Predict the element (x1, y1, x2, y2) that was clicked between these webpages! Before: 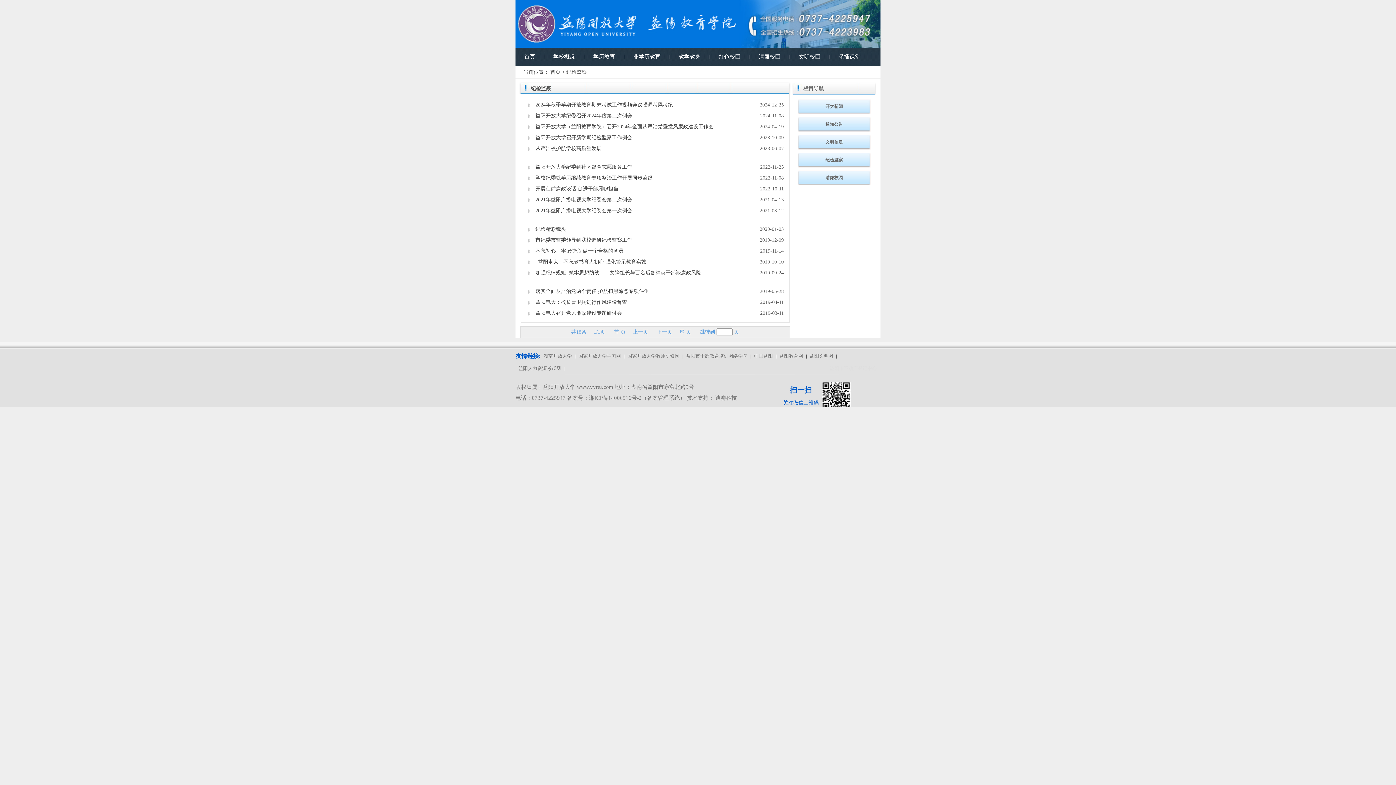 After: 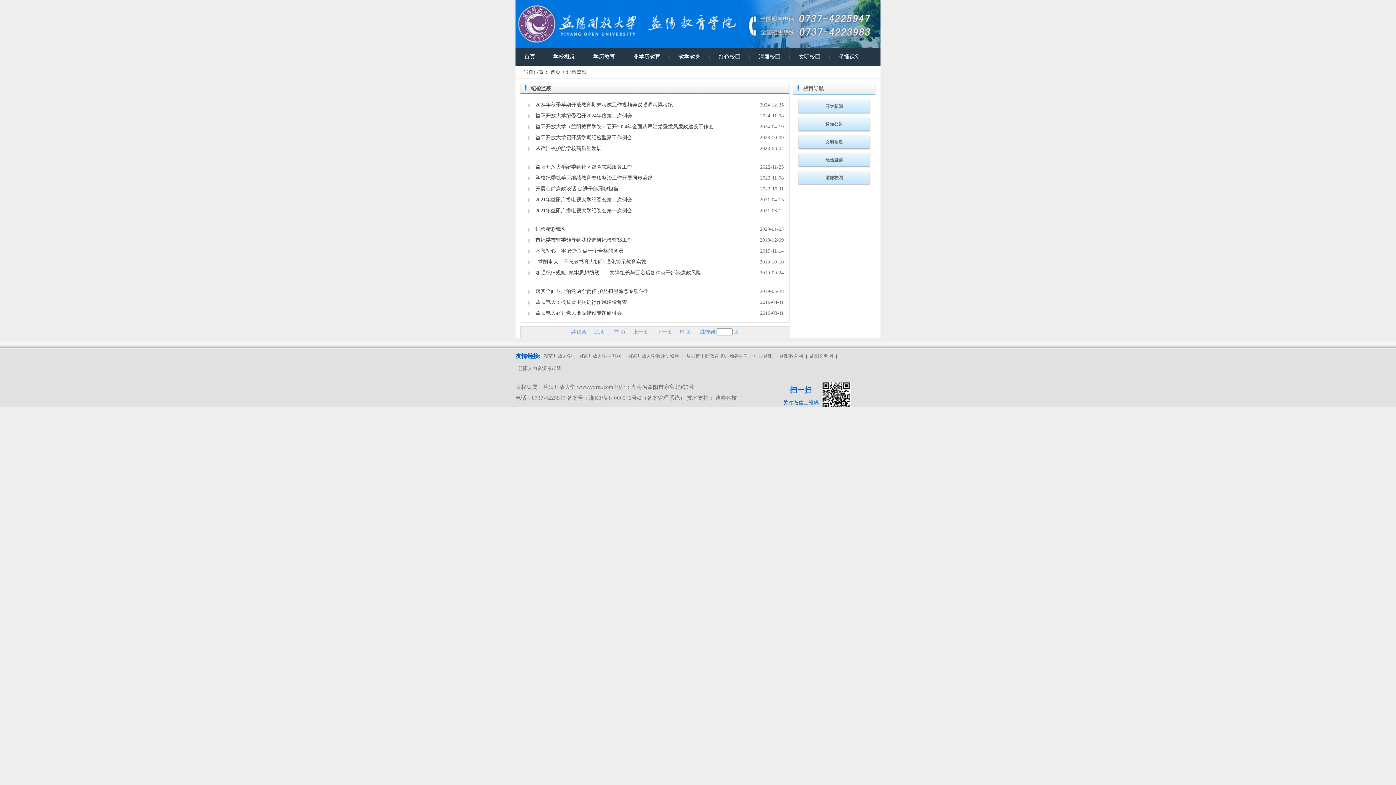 Action: bbox: (692, 329, 715, 334) label: 跳转到